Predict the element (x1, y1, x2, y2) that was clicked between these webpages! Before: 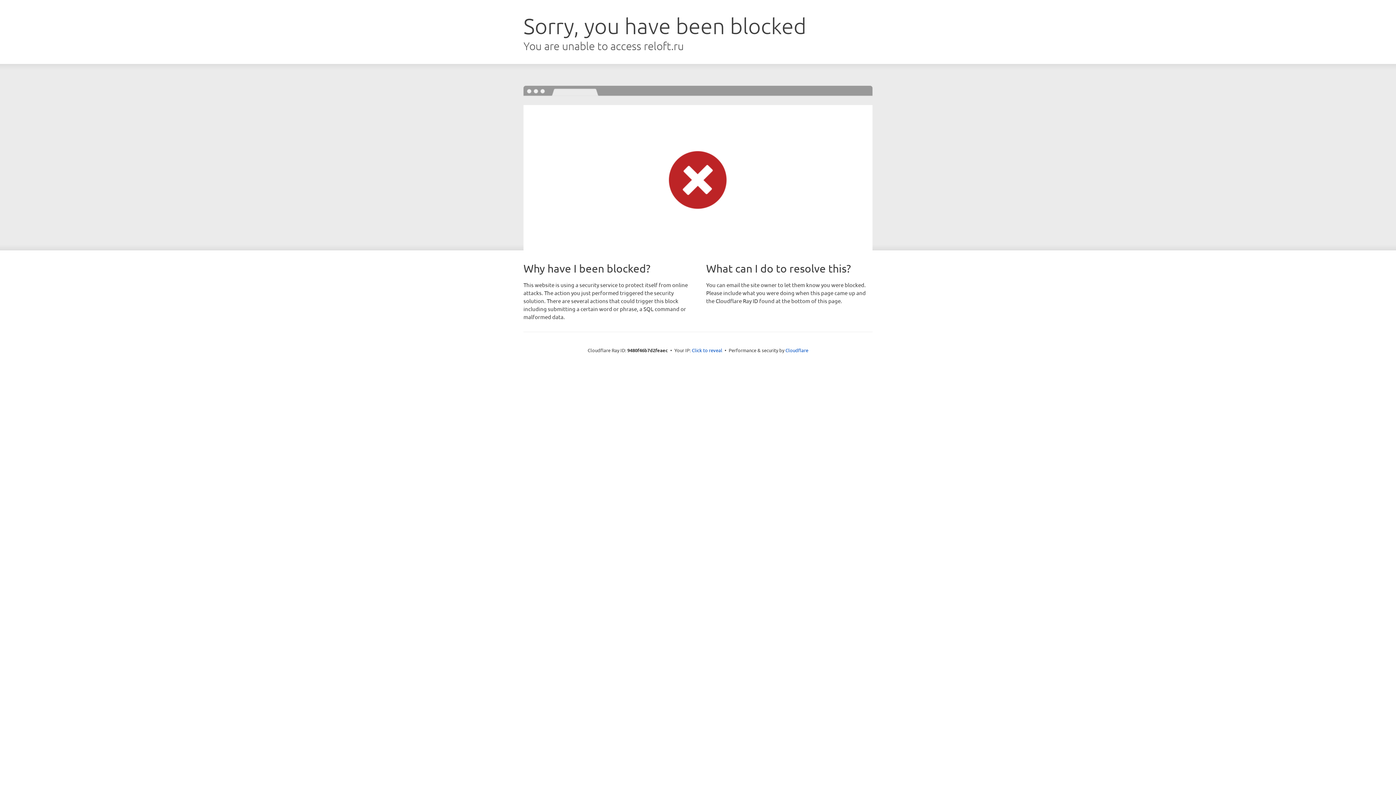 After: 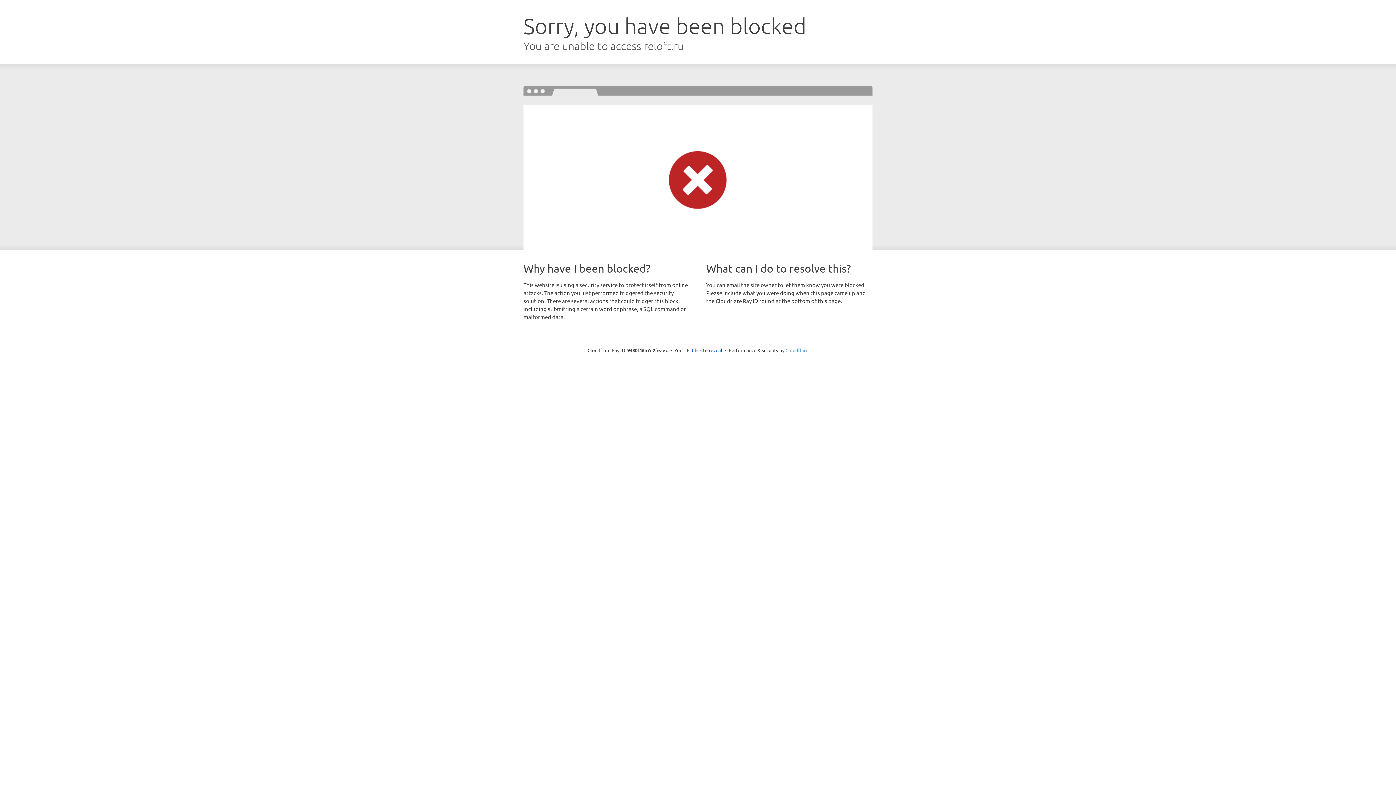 Action: label: Cloudflare bbox: (785, 347, 808, 353)